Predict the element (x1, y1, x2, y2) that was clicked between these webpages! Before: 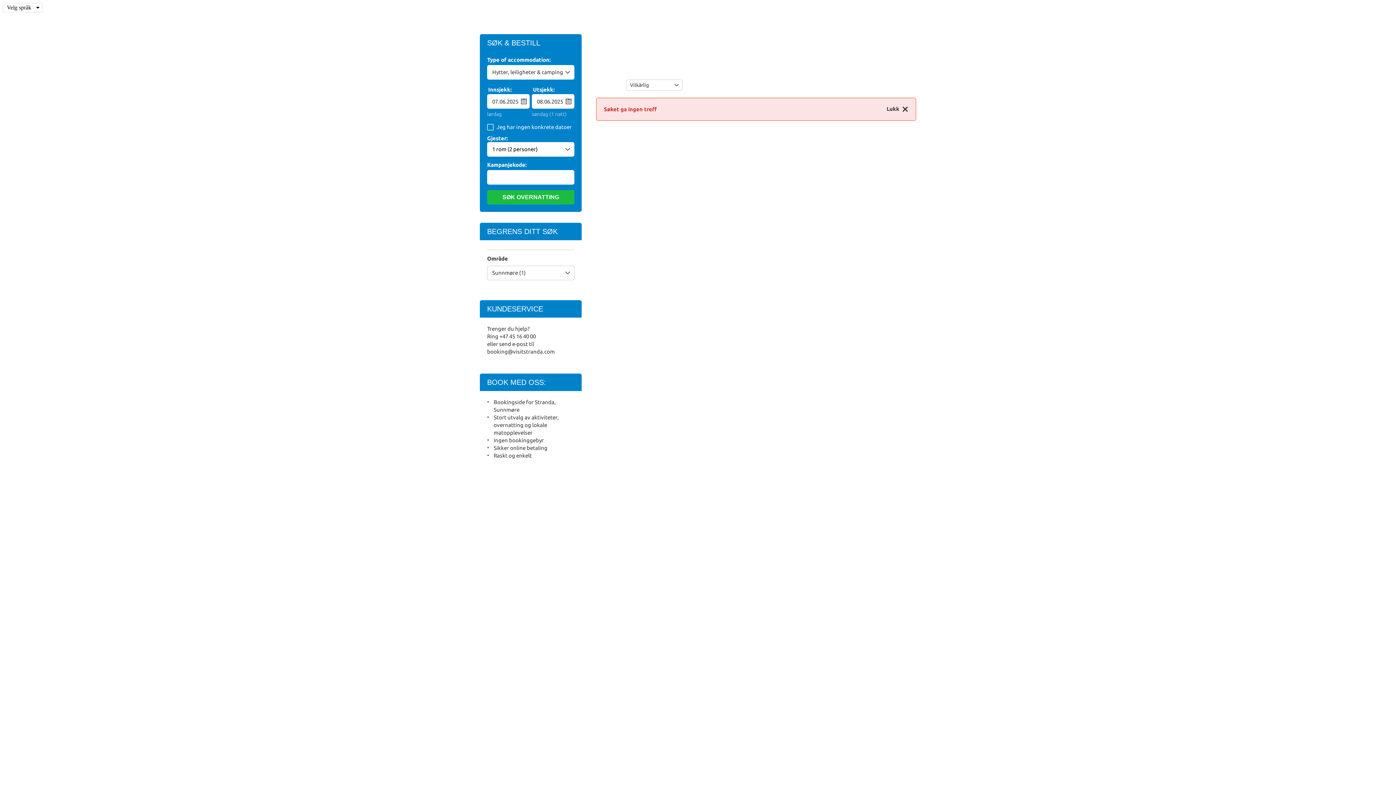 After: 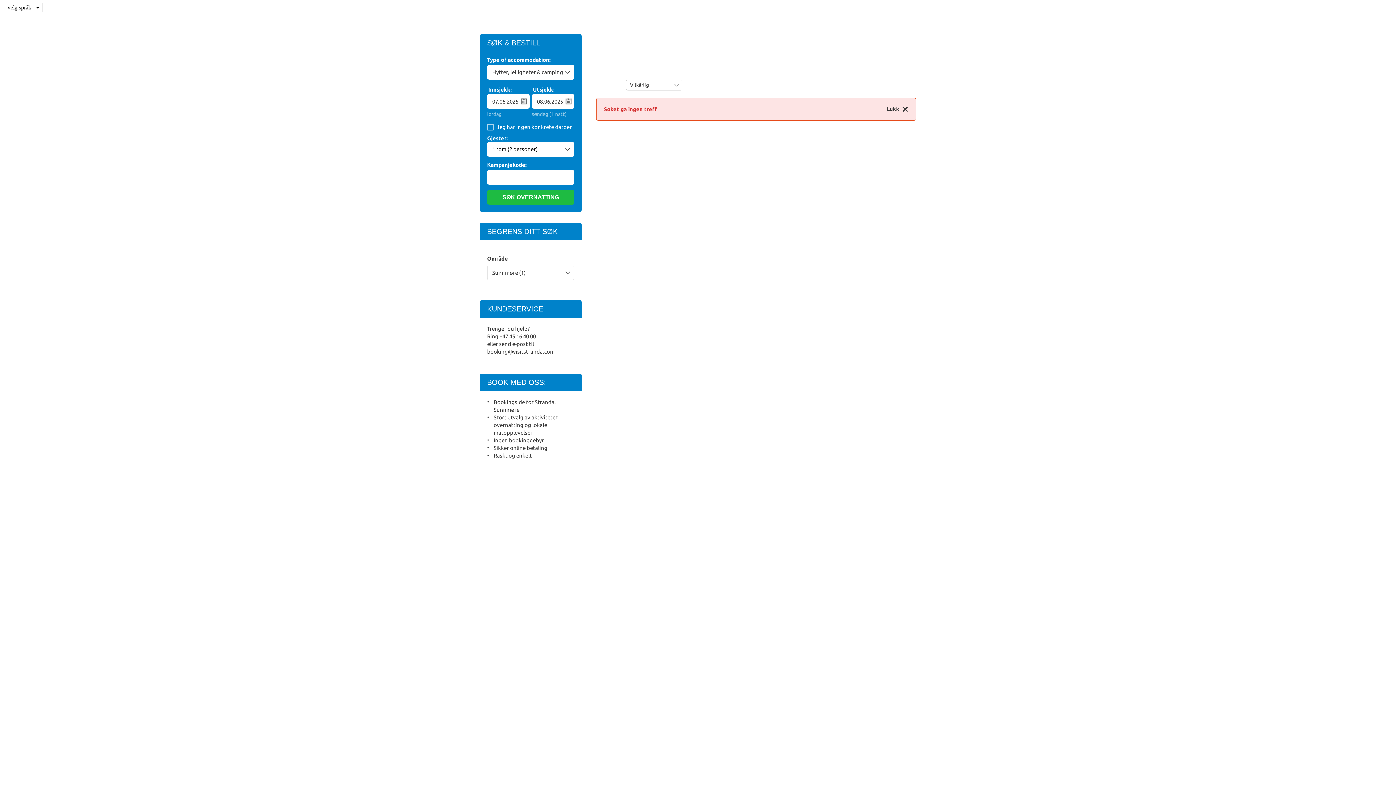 Action: bbox: (487, 348, 546, 354) label: booking@visitstranda.c